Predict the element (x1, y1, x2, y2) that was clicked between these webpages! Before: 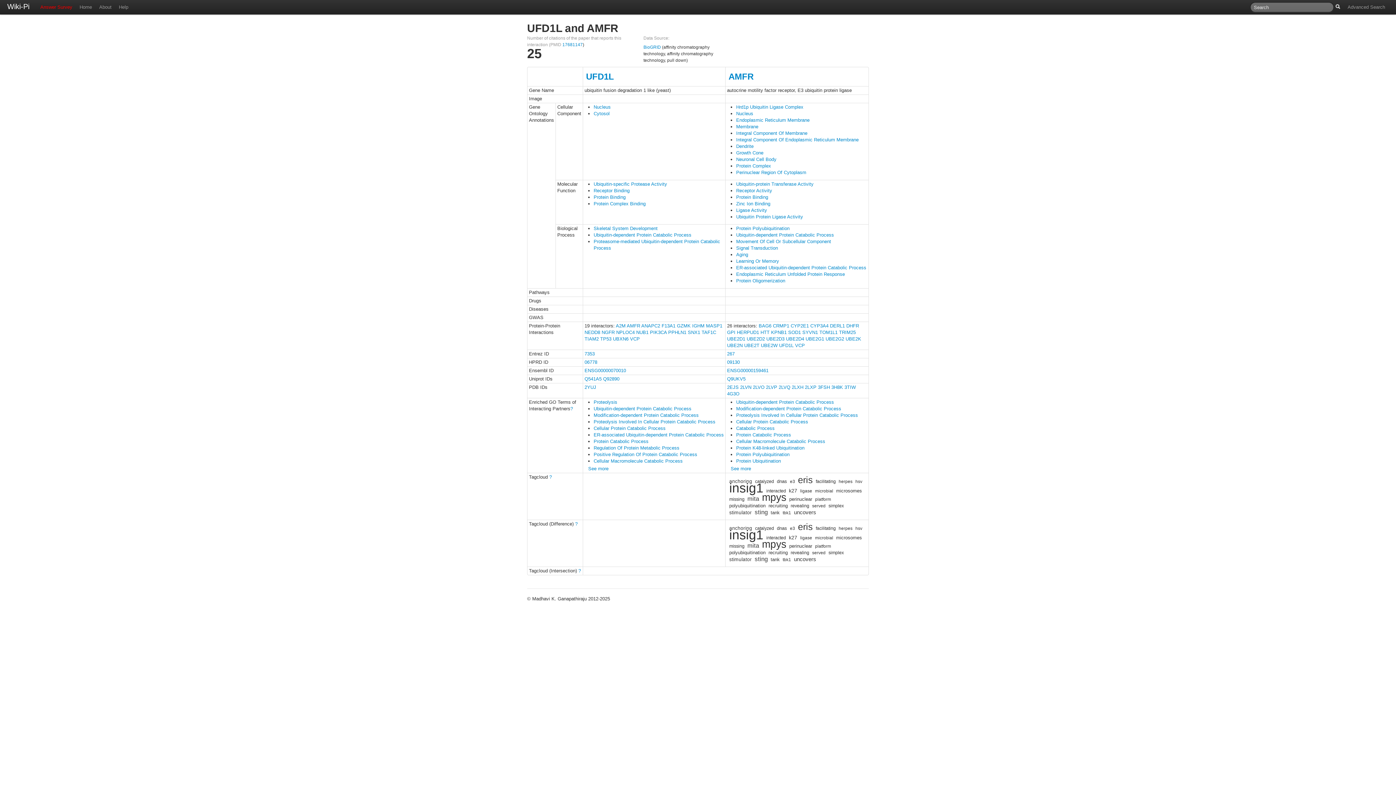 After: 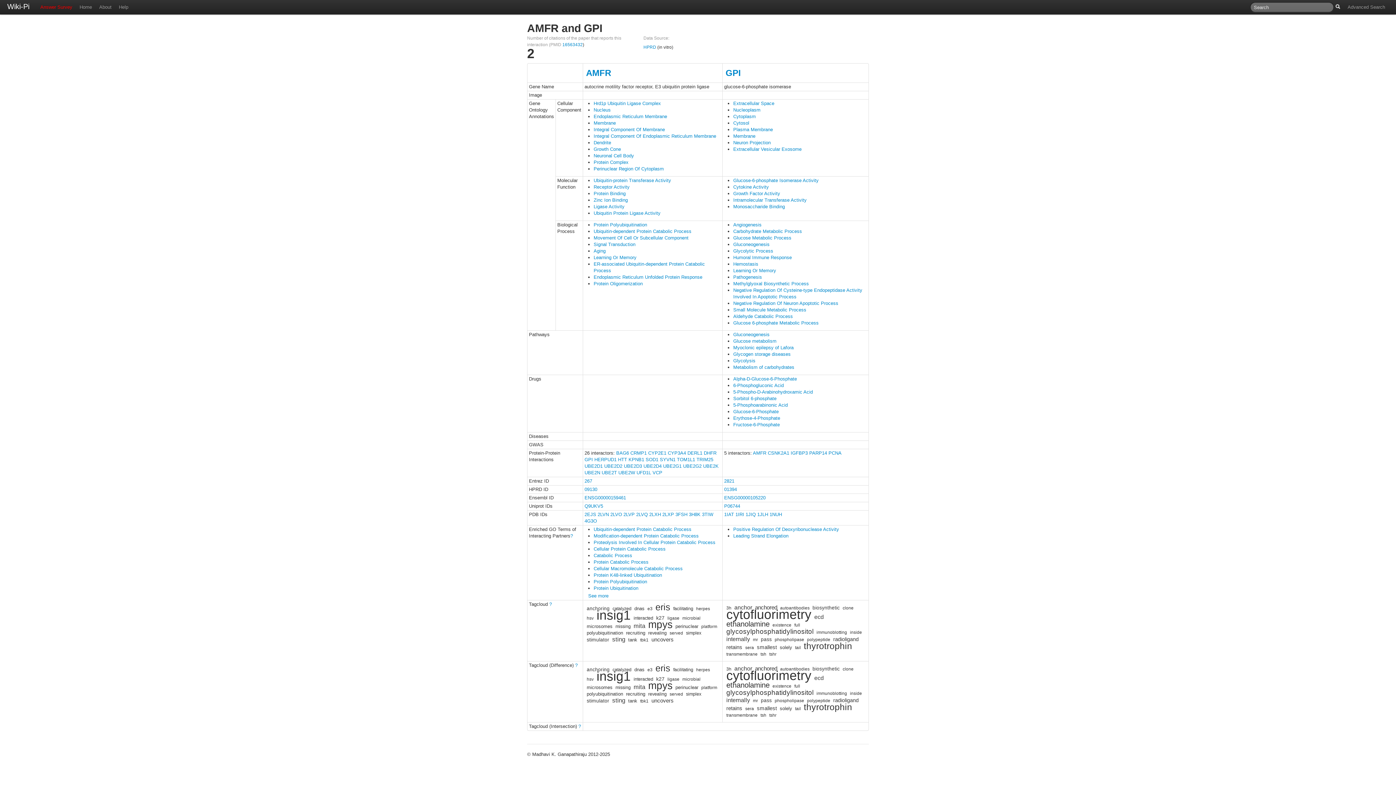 Action: label: GPI bbox: (727, 329, 735, 335)